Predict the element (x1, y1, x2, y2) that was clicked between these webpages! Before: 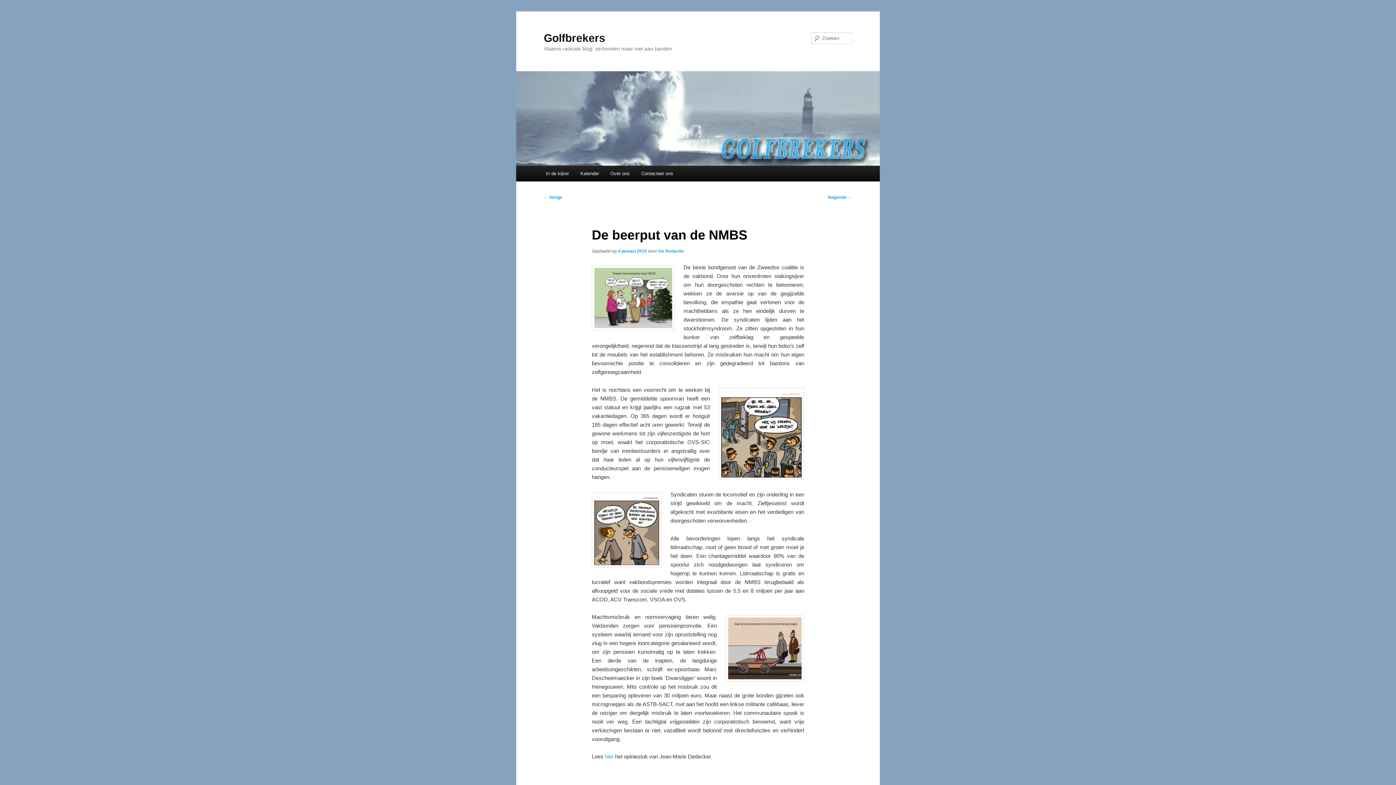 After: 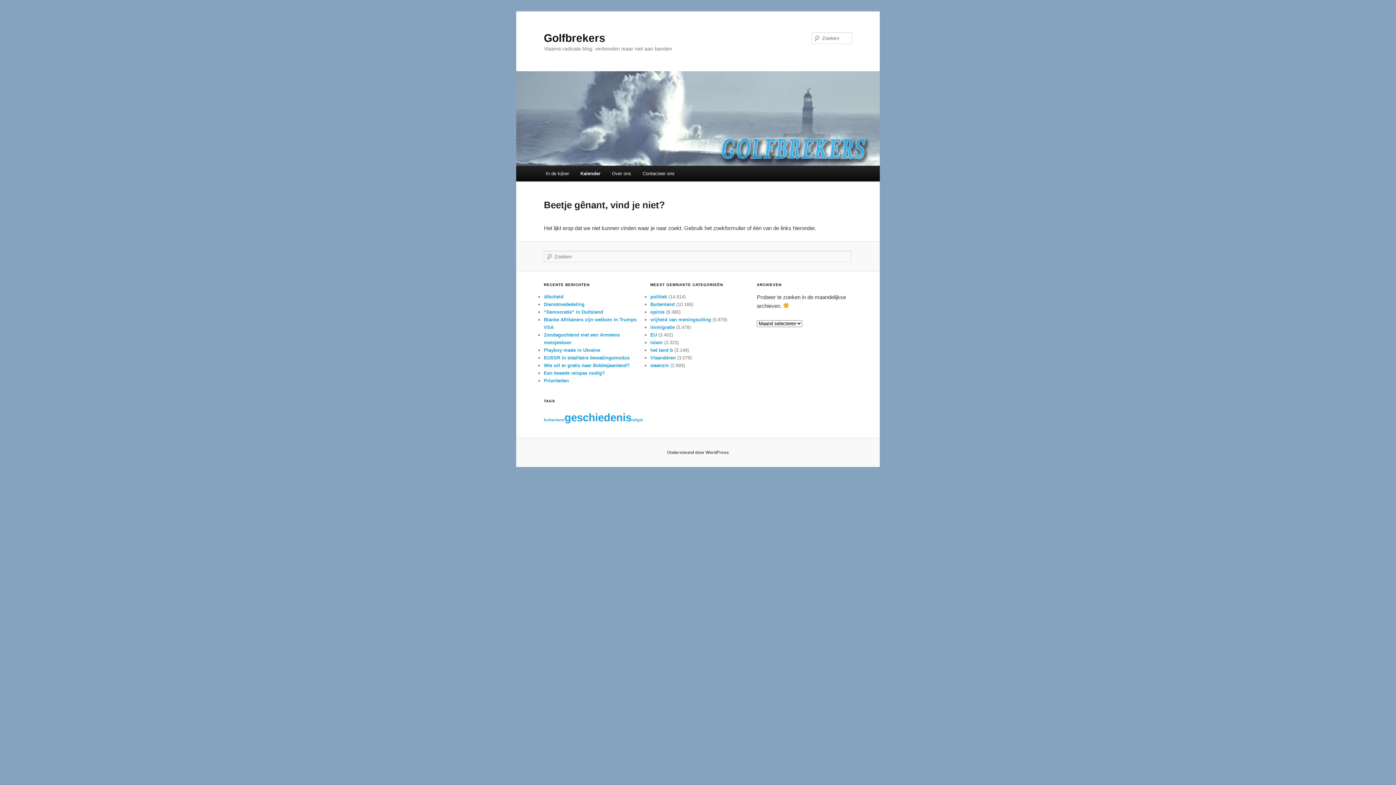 Action: label: Kalender bbox: (574, 165, 604, 181)